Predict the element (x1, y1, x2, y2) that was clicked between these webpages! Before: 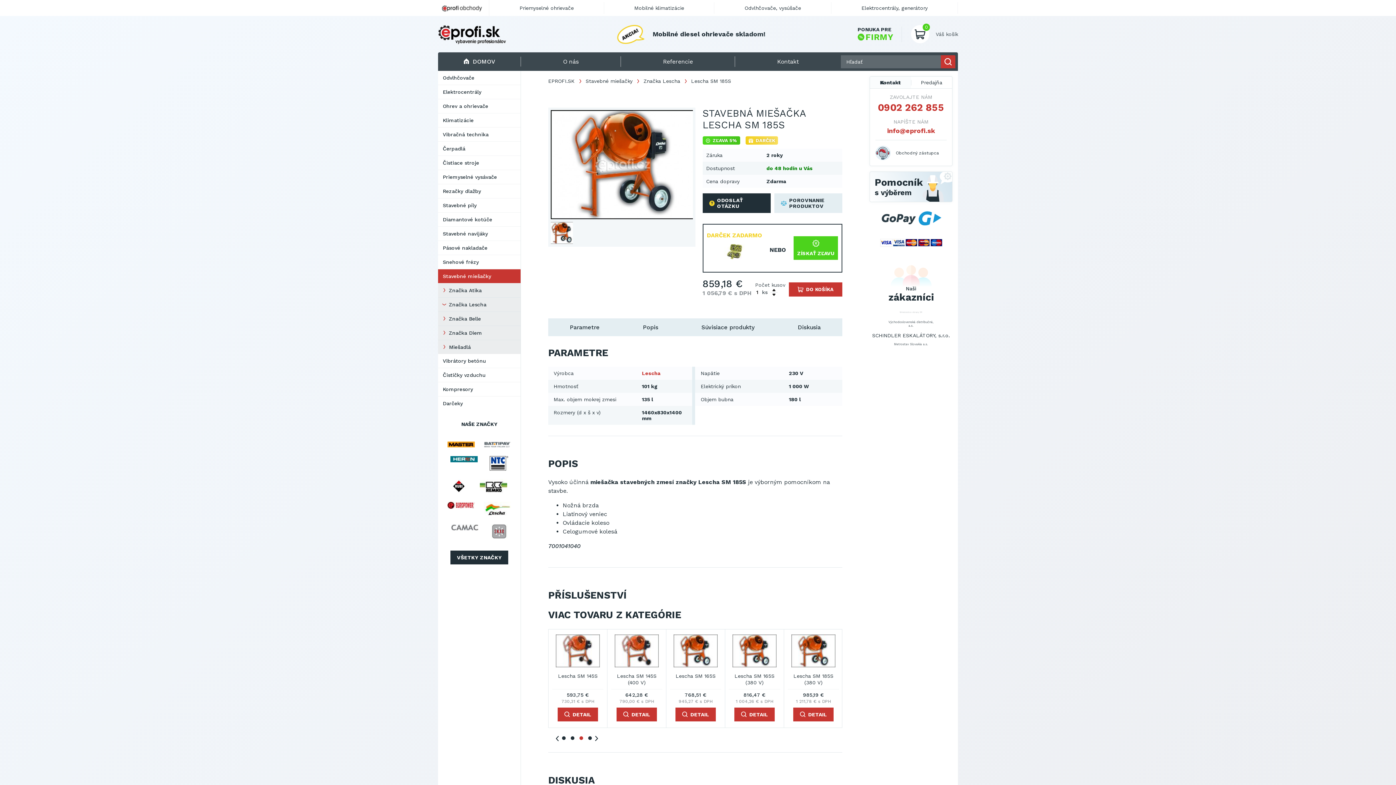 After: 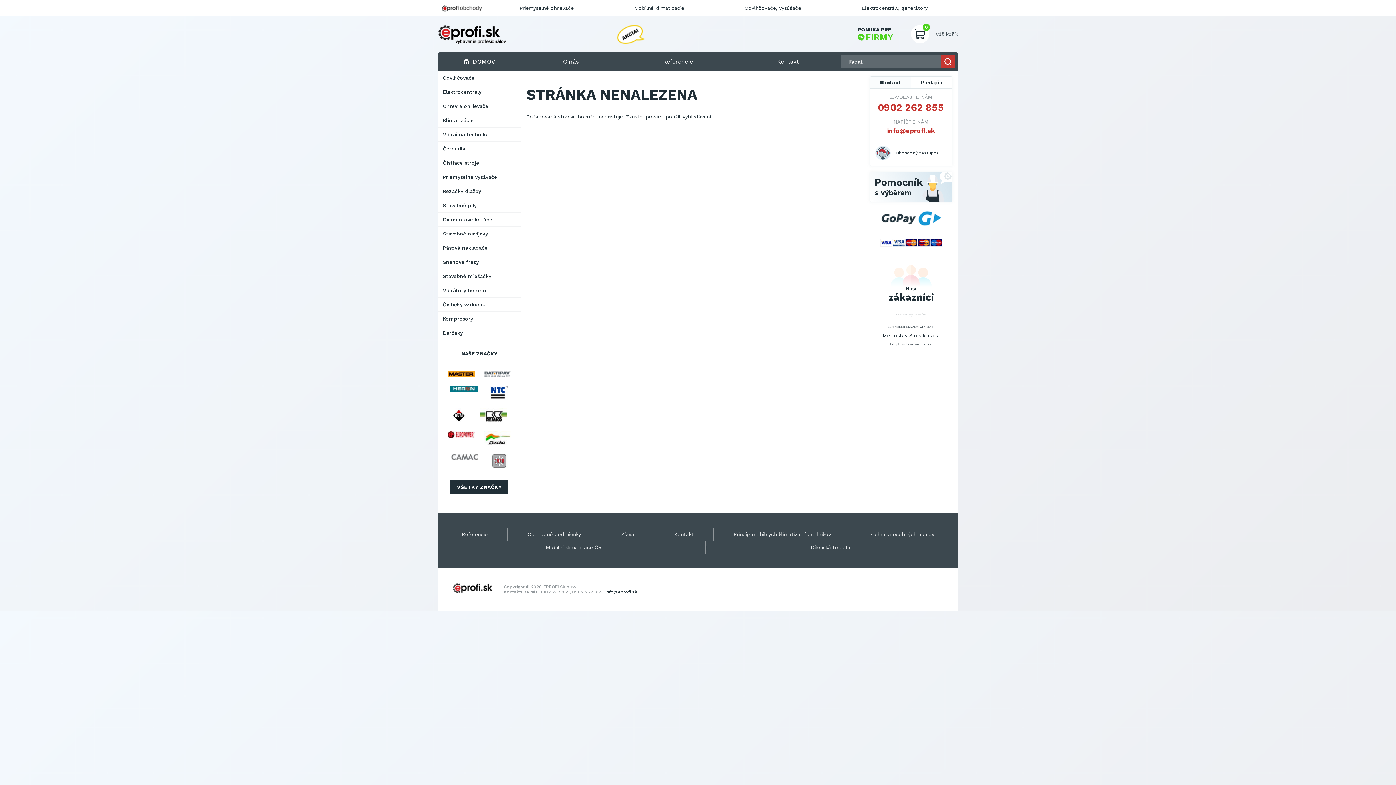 Action: bbox: (869, 207, 952, 230)